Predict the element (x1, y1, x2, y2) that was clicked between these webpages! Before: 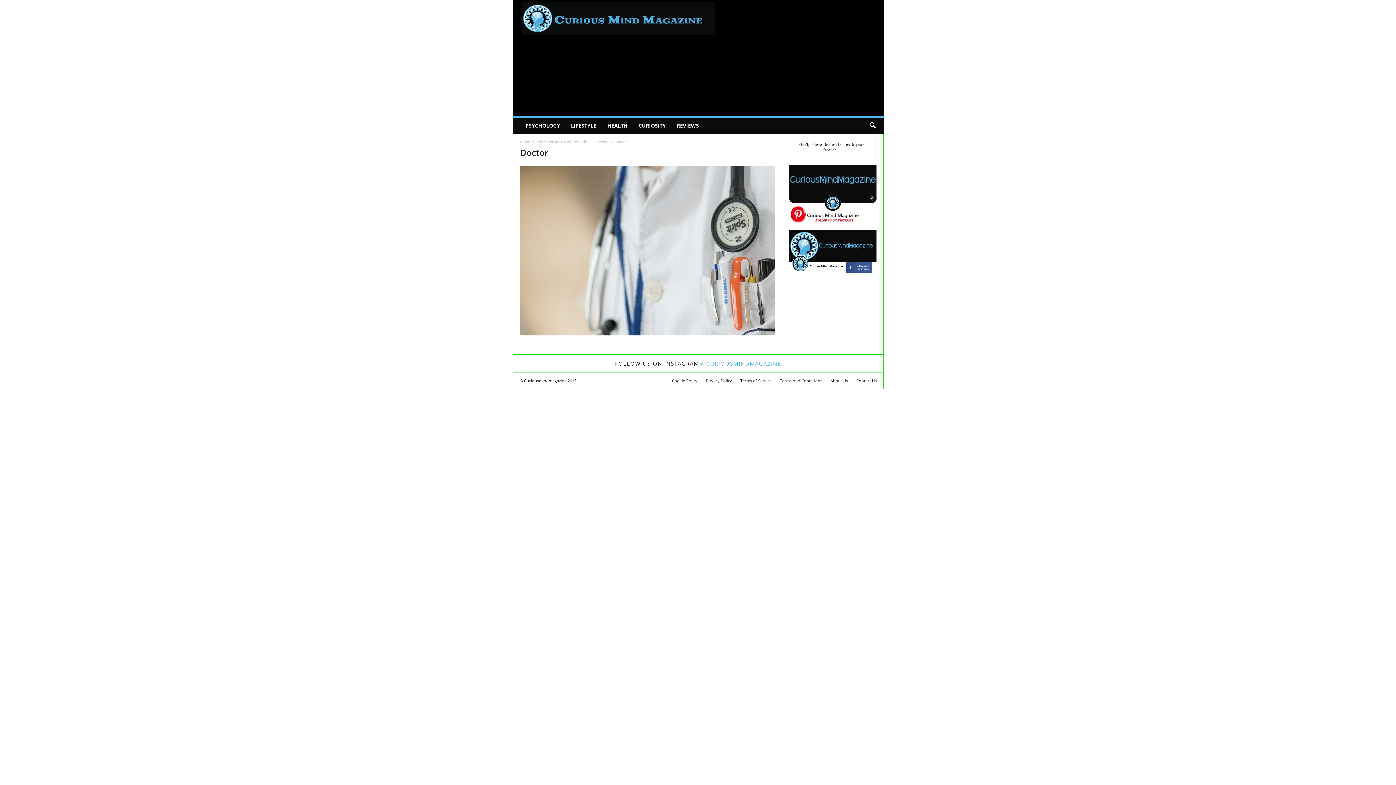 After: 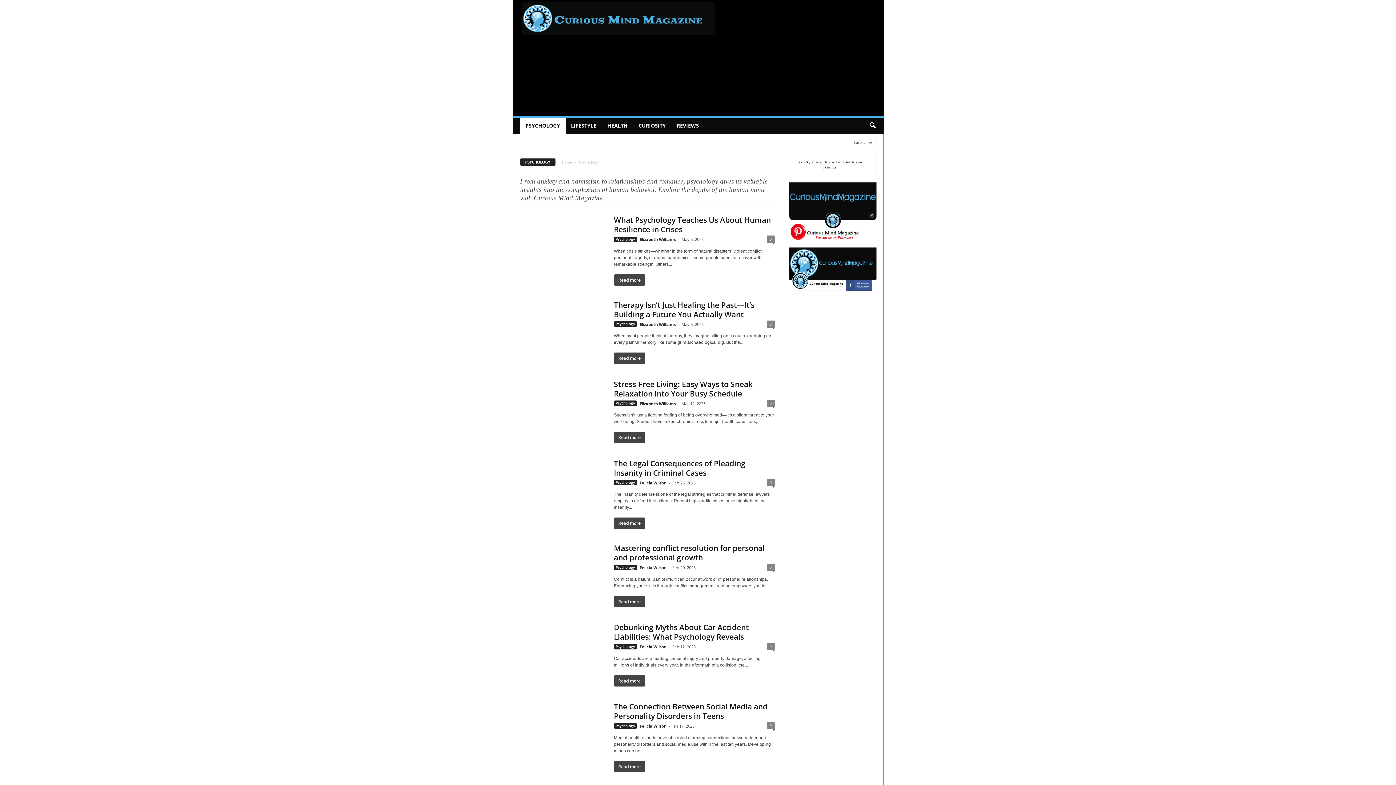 Action: label: PSYCHOLOGY bbox: (520, 117, 565, 133)